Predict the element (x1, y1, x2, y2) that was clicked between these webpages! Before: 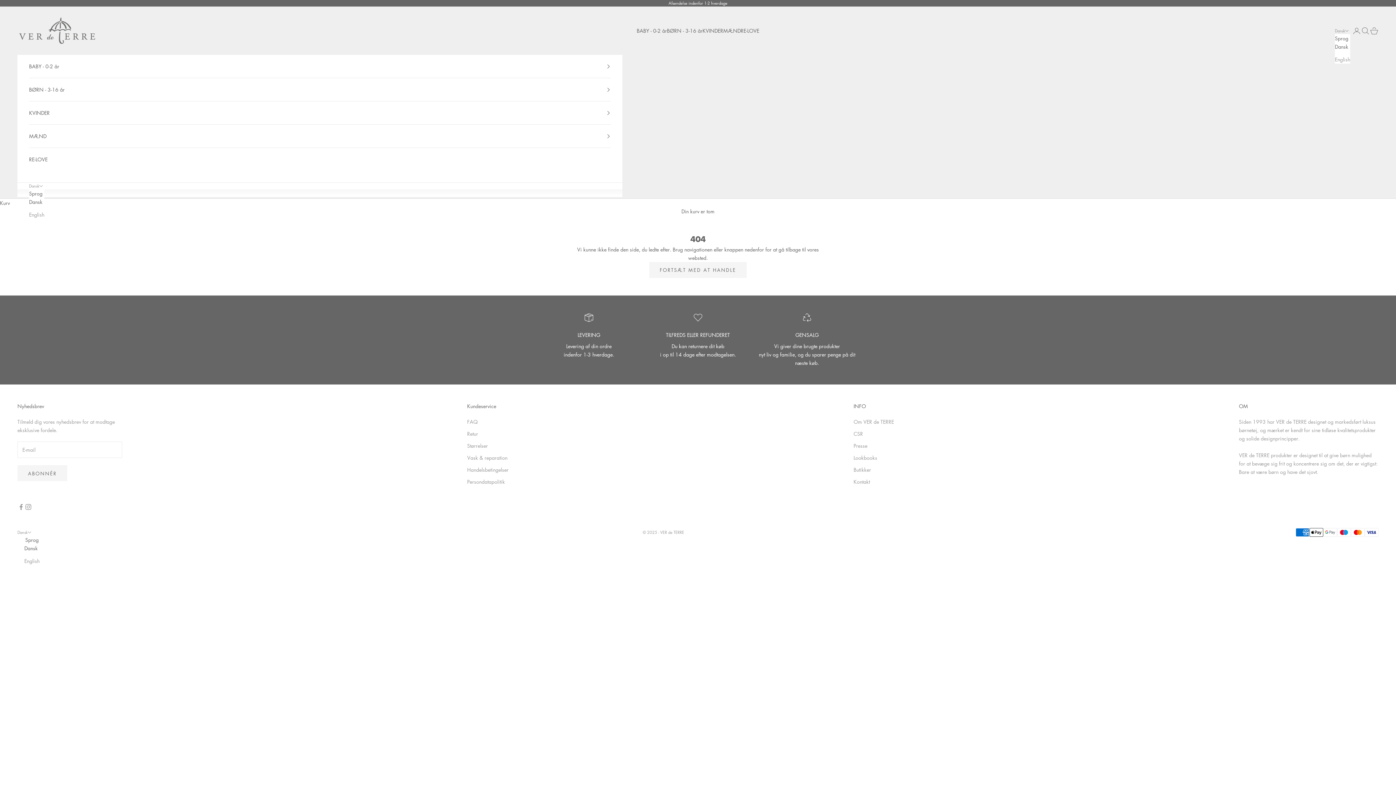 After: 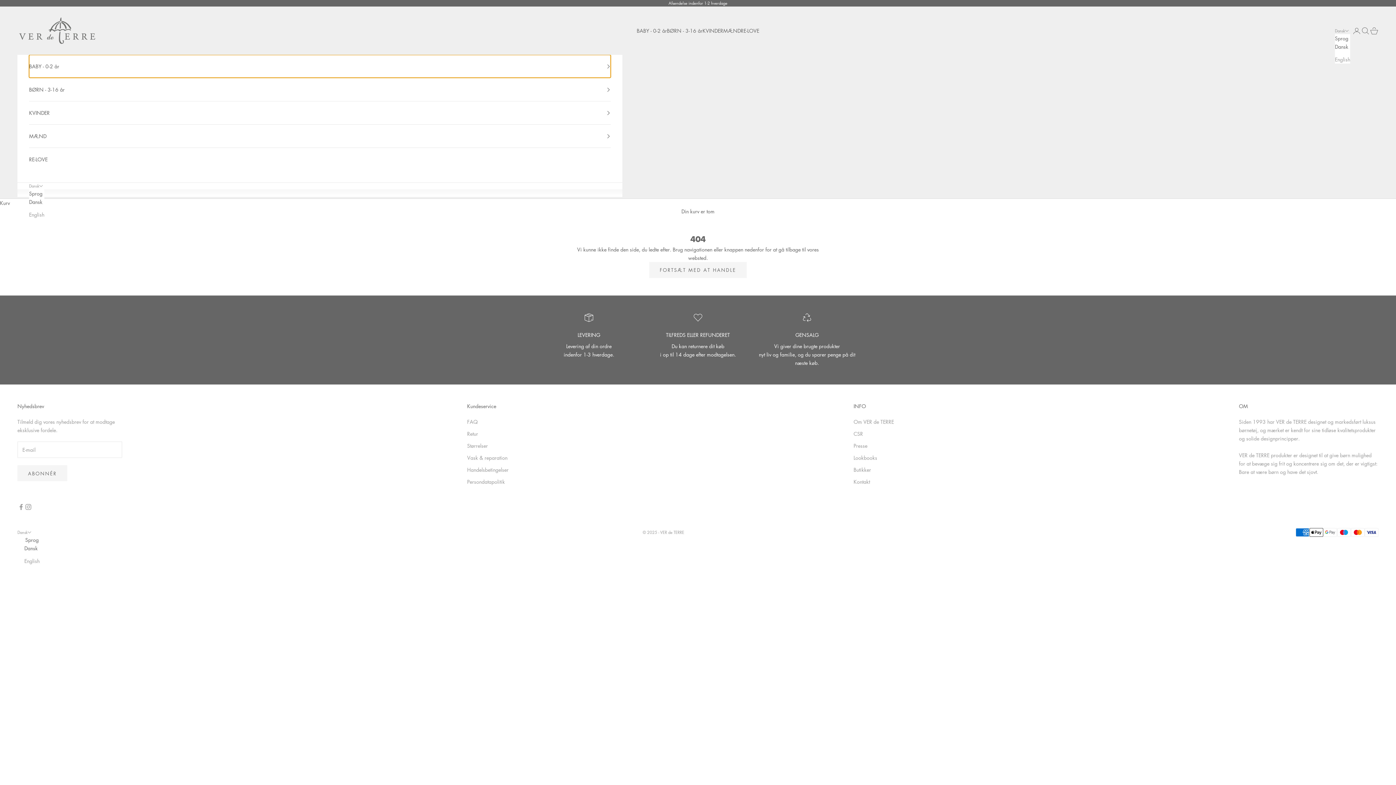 Action: label: BABY - 0-2 år bbox: (29, 54, 610, 77)